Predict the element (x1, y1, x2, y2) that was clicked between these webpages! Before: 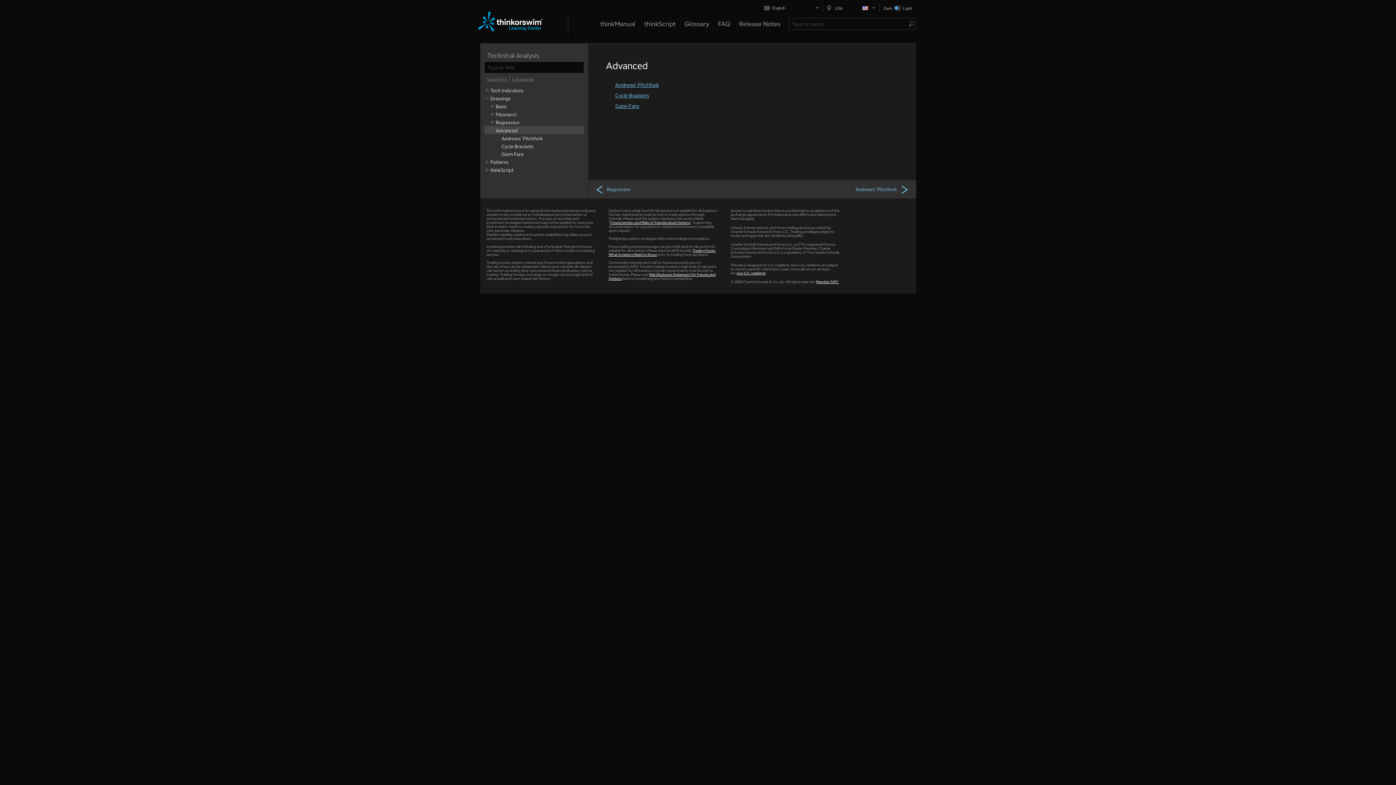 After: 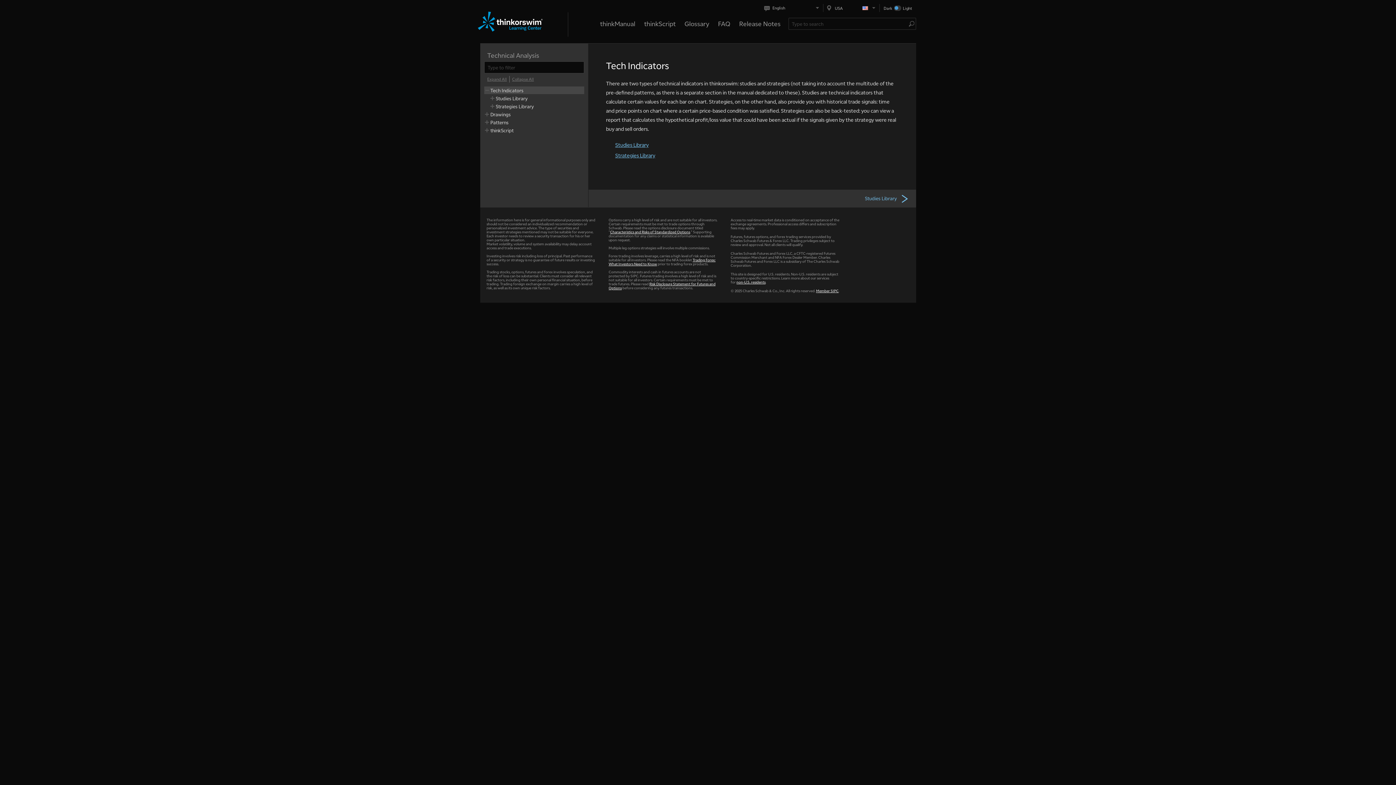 Action: label: Tech Indicators bbox: (490, 87, 523, 93)